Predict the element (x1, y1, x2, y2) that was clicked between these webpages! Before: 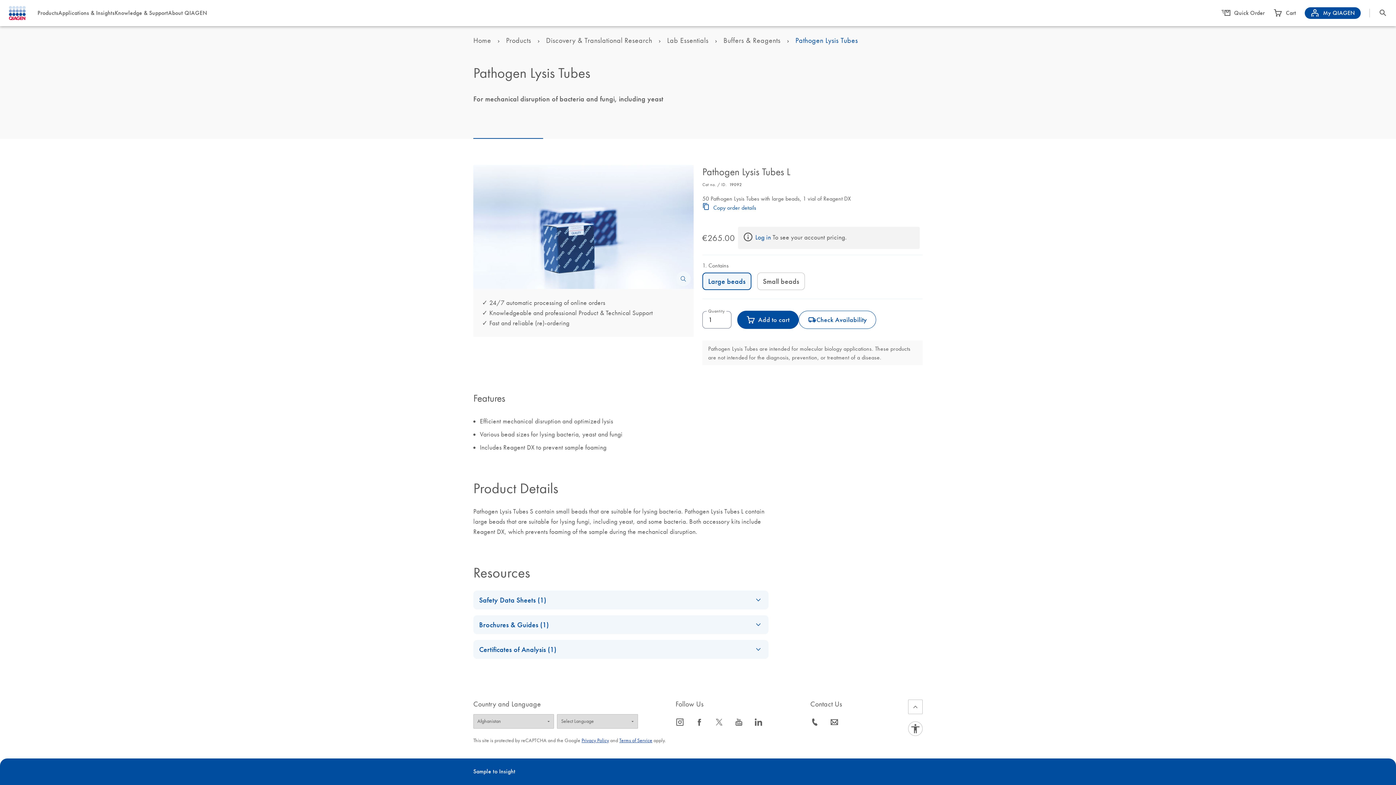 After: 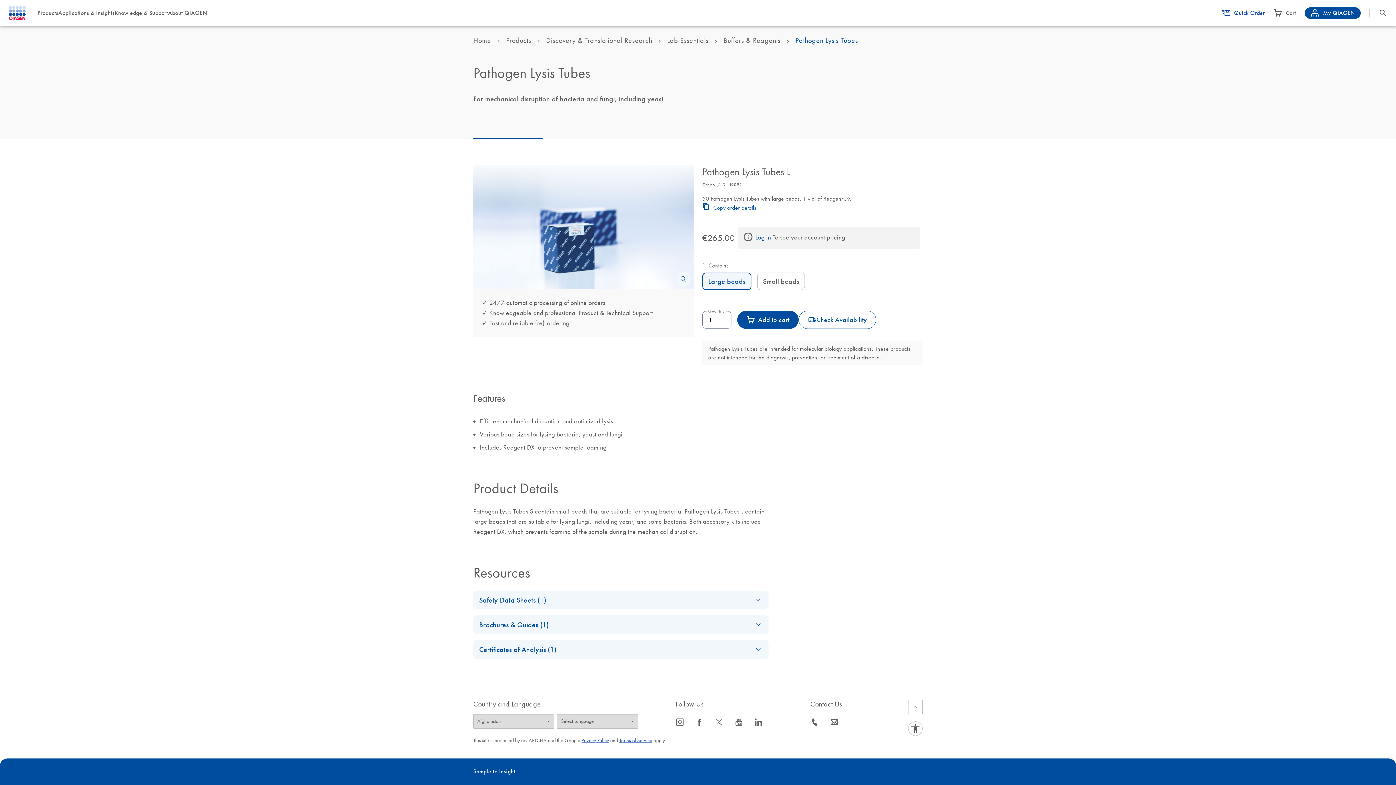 Action: label: Quick Order bbox: (1221, 8, 1265, 17)